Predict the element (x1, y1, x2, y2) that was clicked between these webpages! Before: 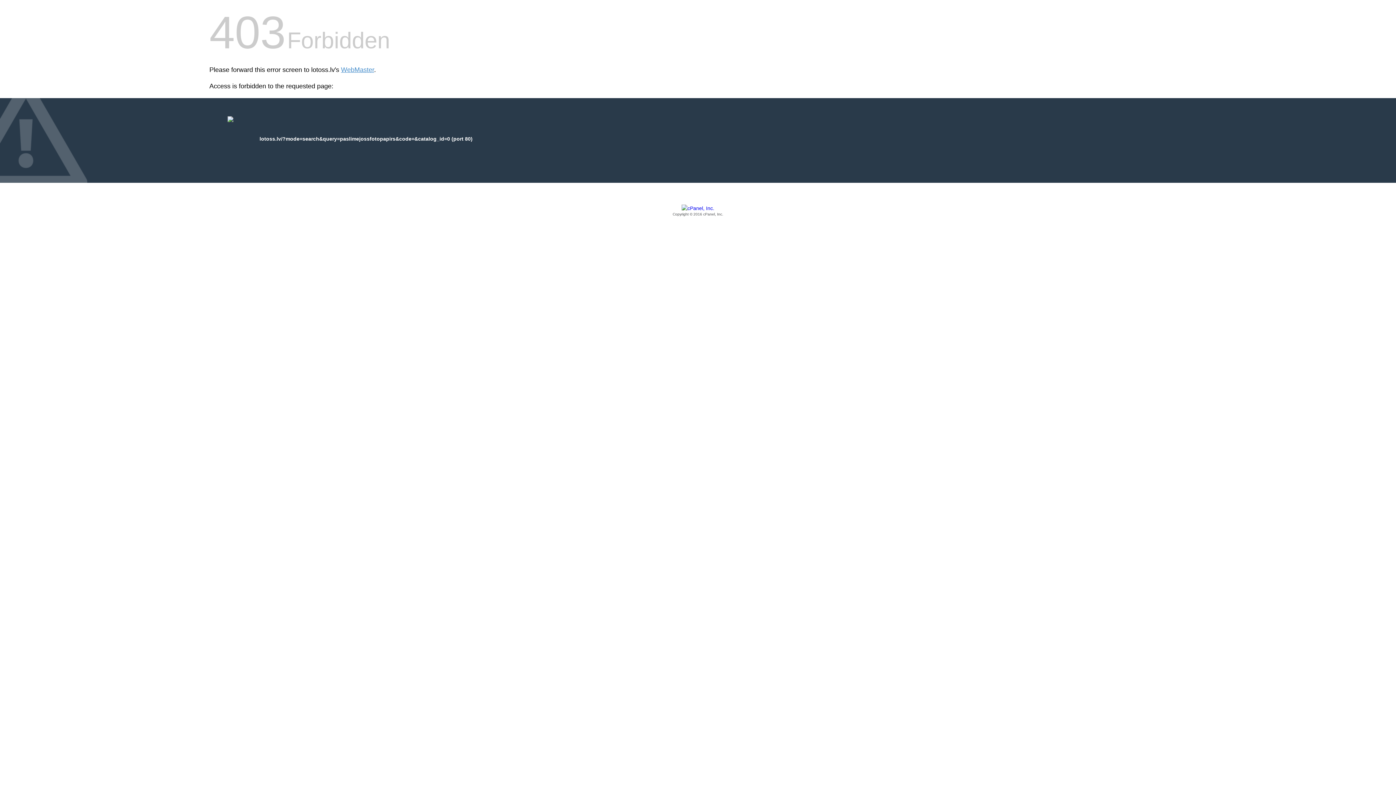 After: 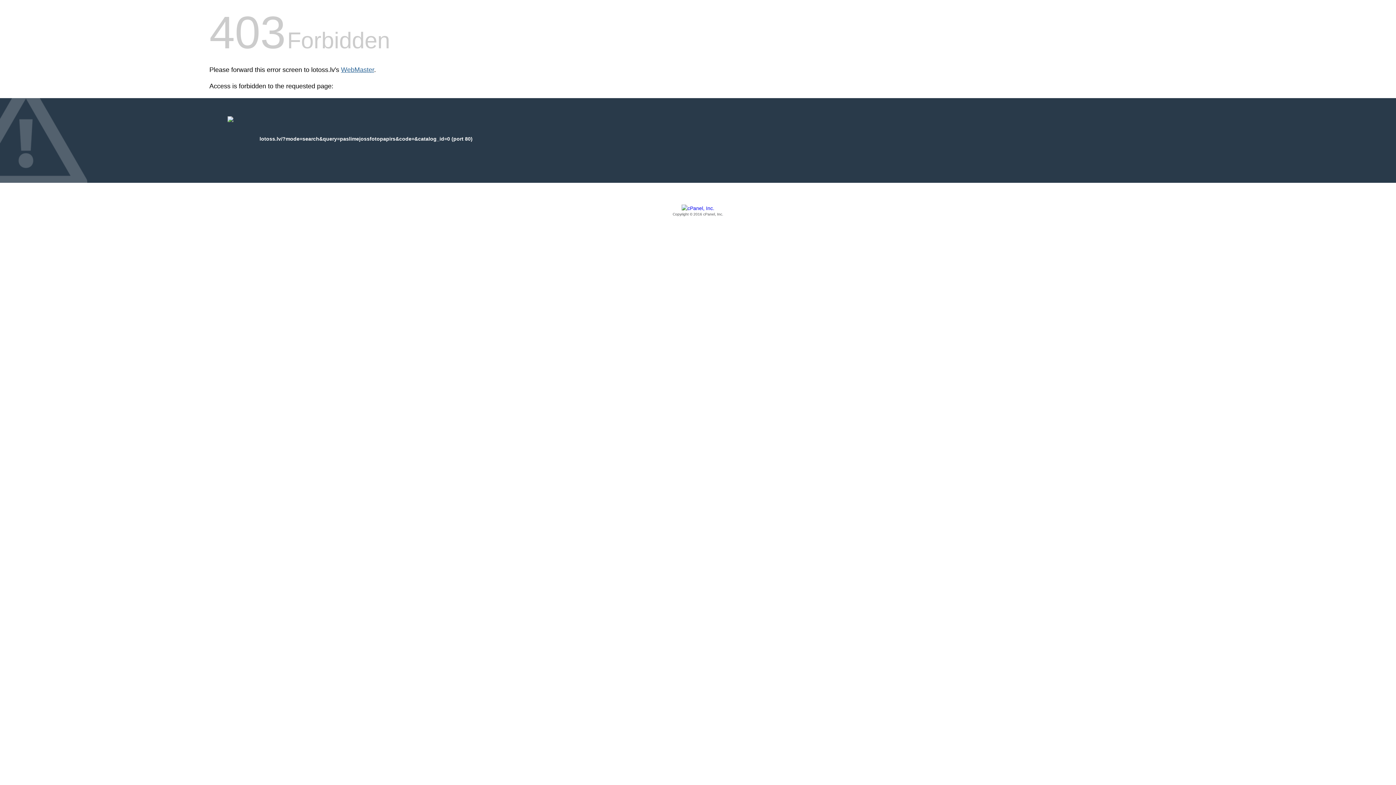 Action: bbox: (341, 66, 374, 73) label: WebMaster